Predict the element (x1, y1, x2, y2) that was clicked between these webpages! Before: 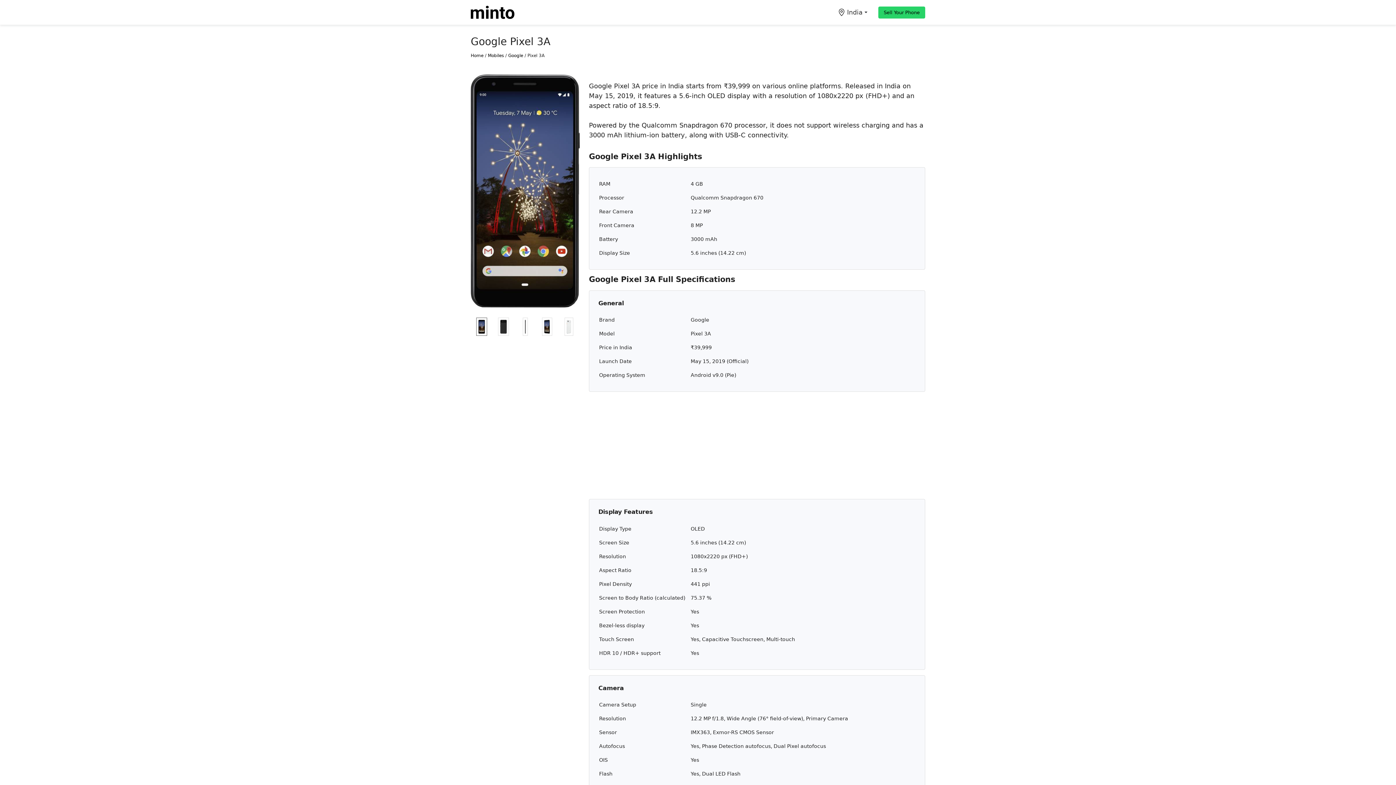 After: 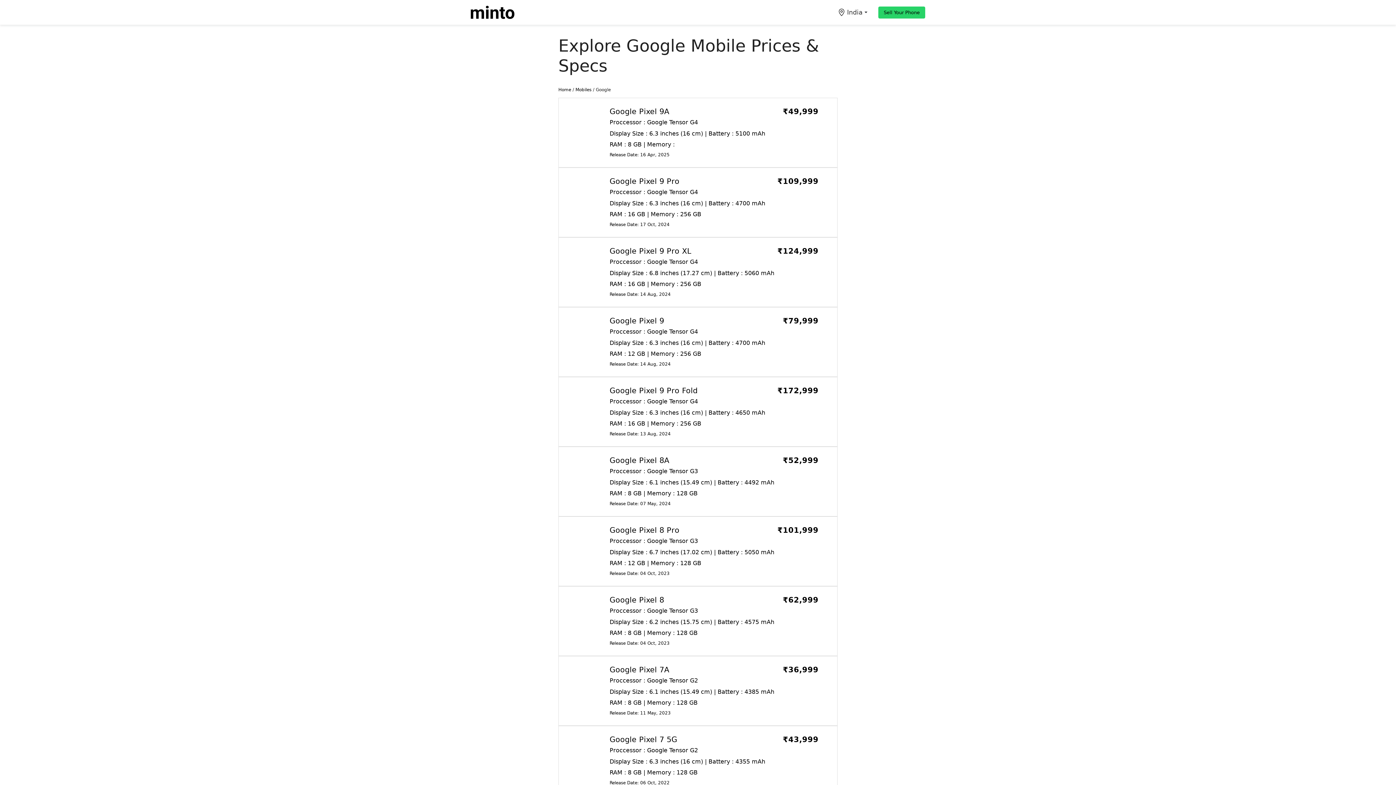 Action: label: Google bbox: (508, 53, 523, 58)